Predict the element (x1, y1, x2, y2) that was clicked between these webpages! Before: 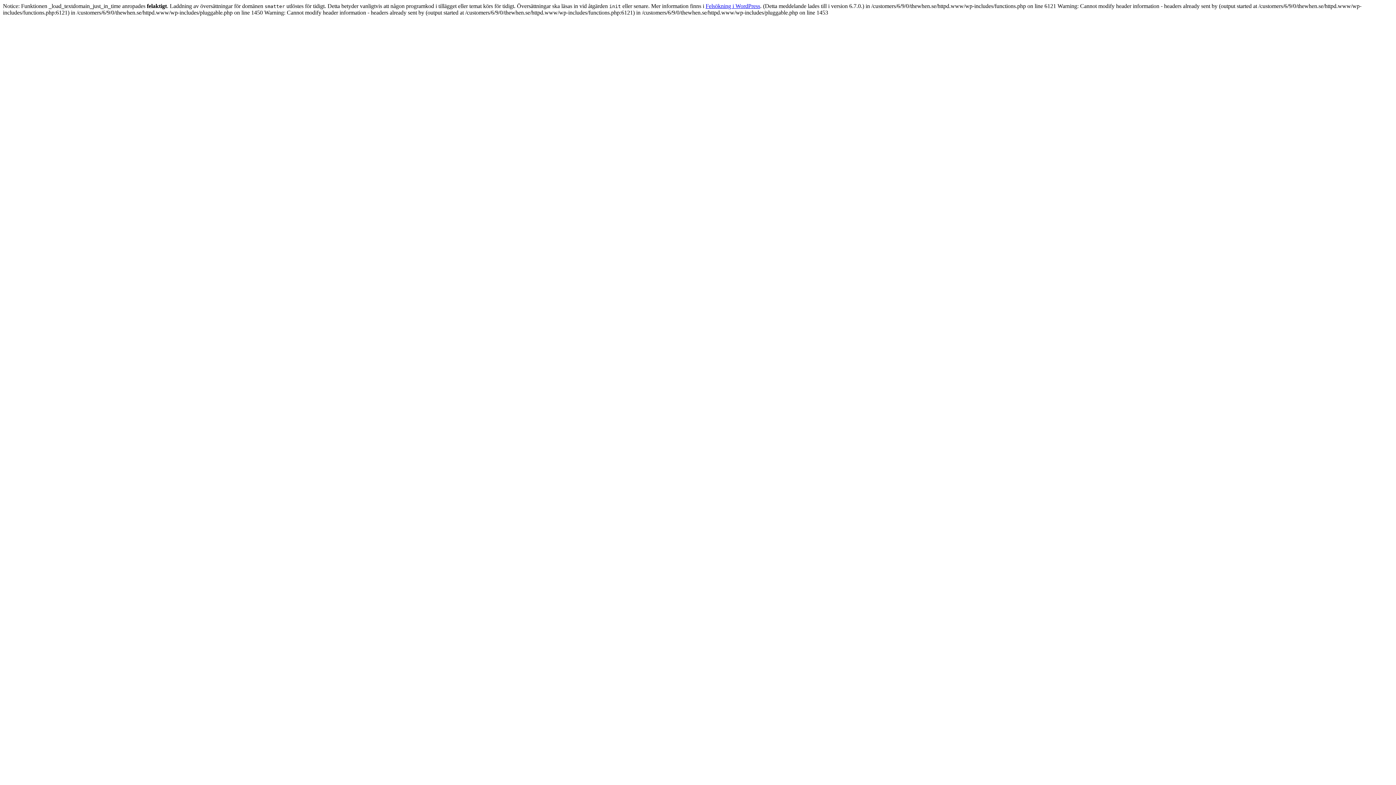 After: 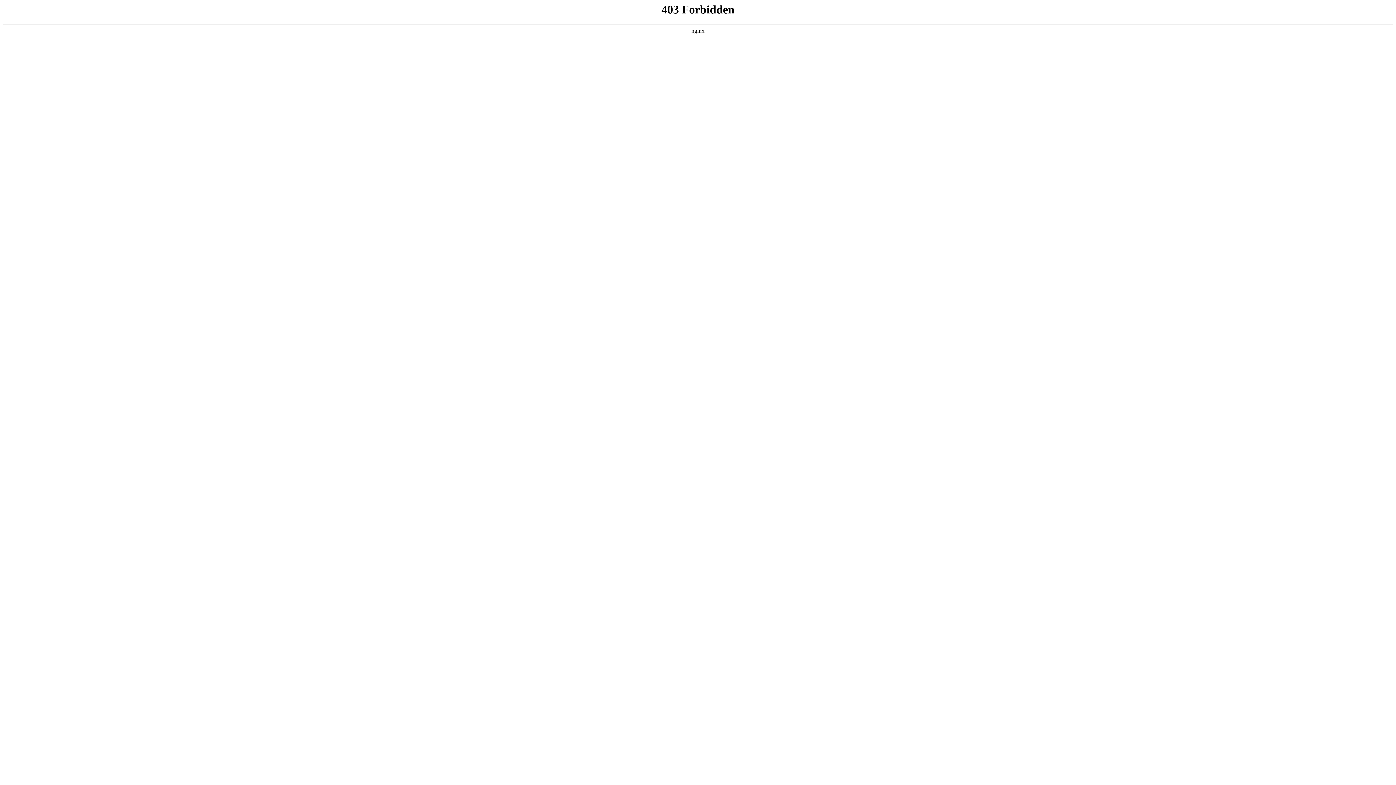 Action: bbox: (705, 2, 760, 9) label: Felsökning i WordPress